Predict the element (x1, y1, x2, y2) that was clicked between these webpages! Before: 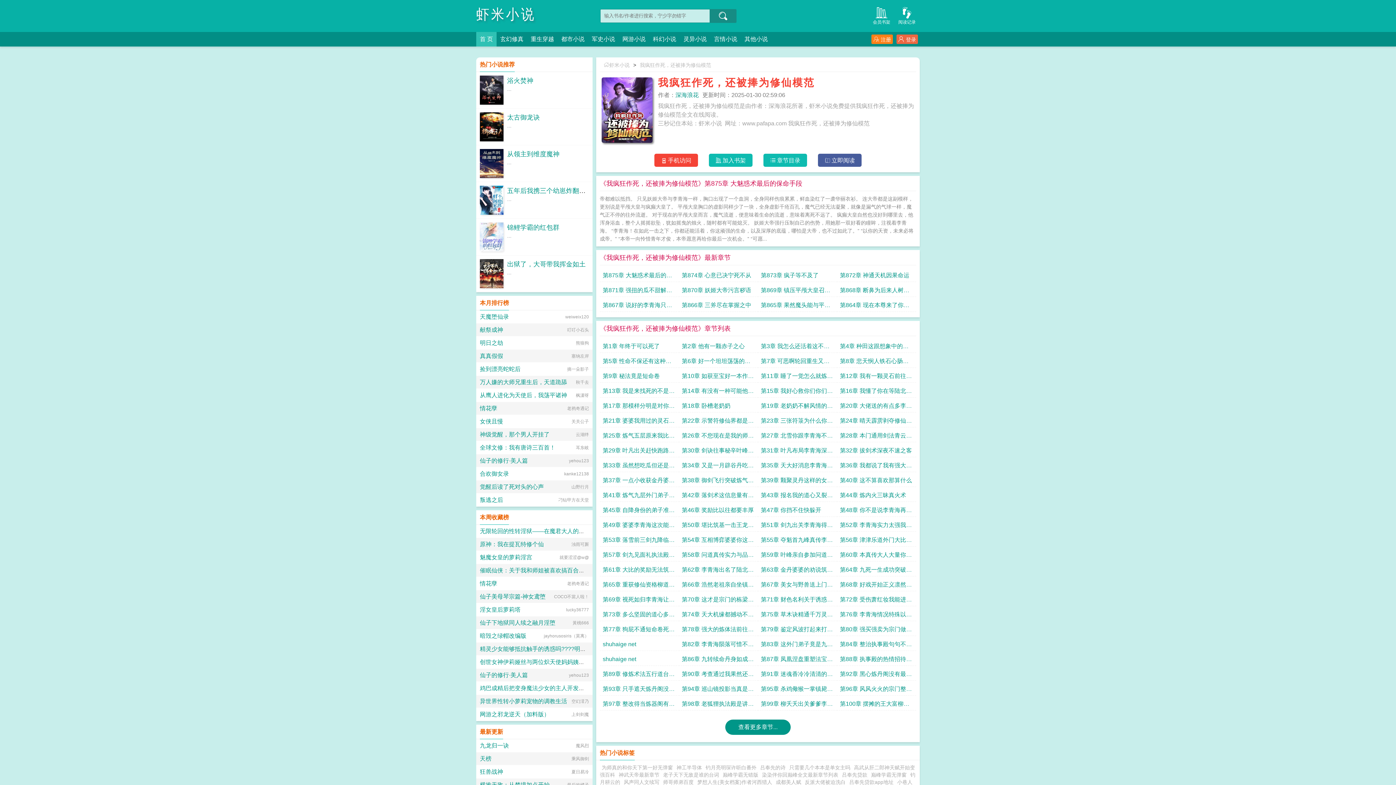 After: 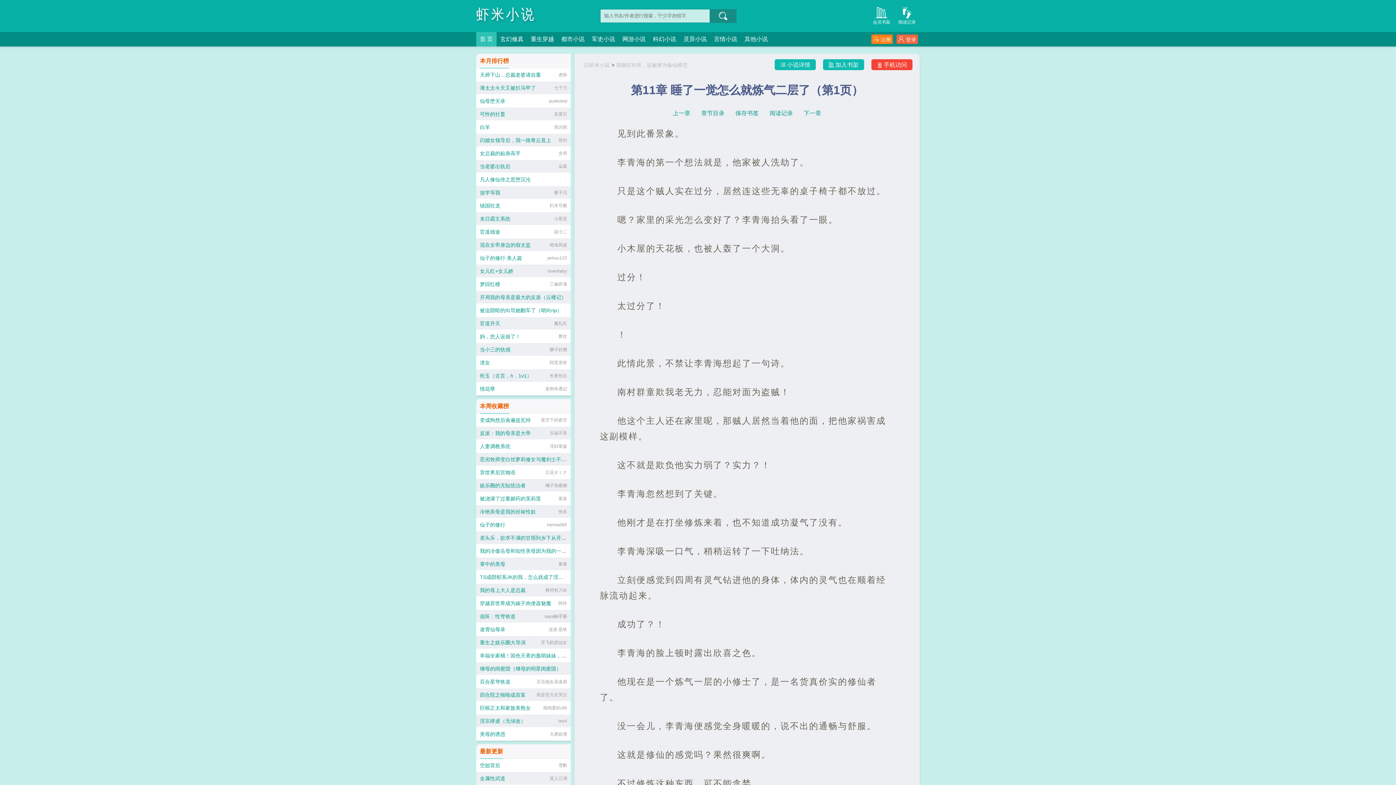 Action: label: 第11章 睡了一觉怎么就炼气二层了 bbox: (761, 369, 834, 382)